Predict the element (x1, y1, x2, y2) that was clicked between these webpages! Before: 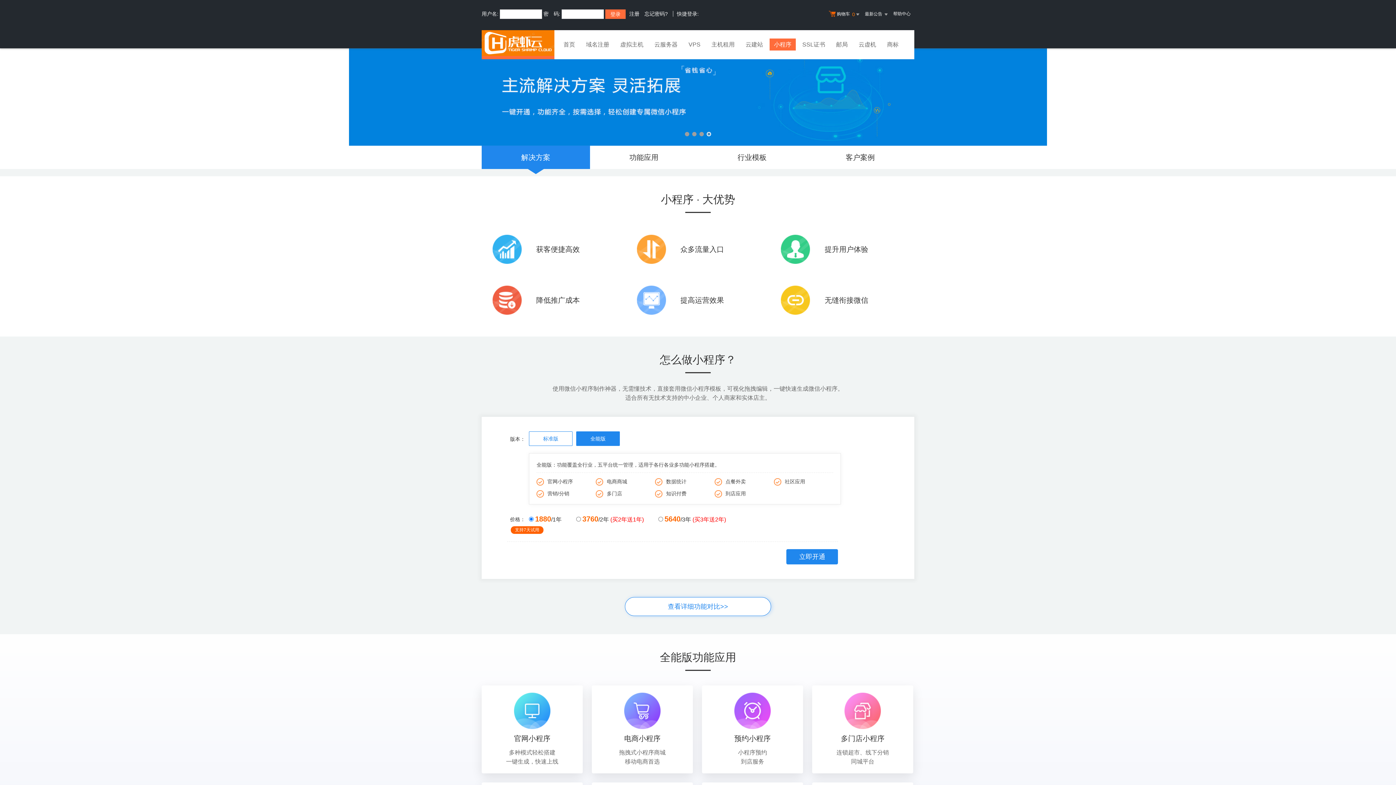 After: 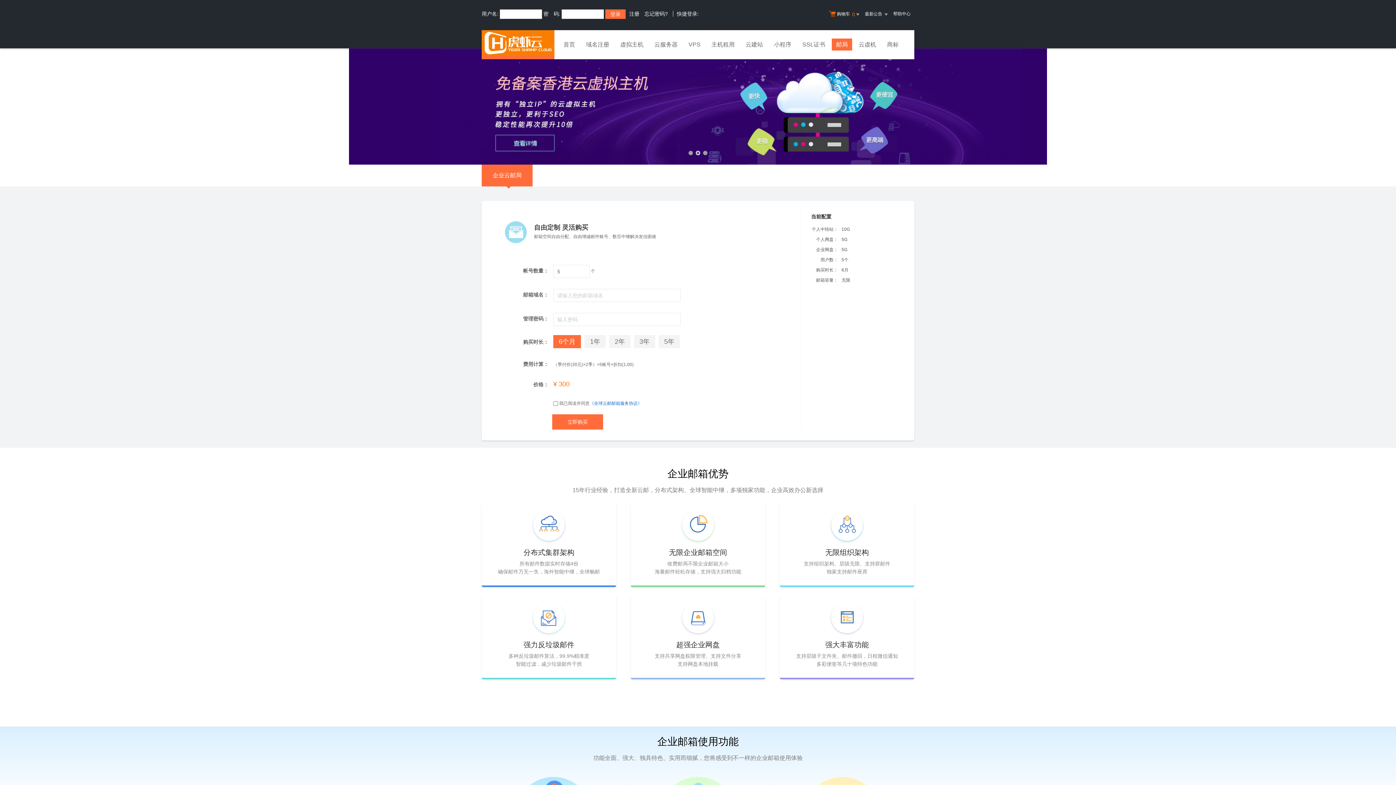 Action: label: 邮局 bbox: (832, 38, 852, 52)